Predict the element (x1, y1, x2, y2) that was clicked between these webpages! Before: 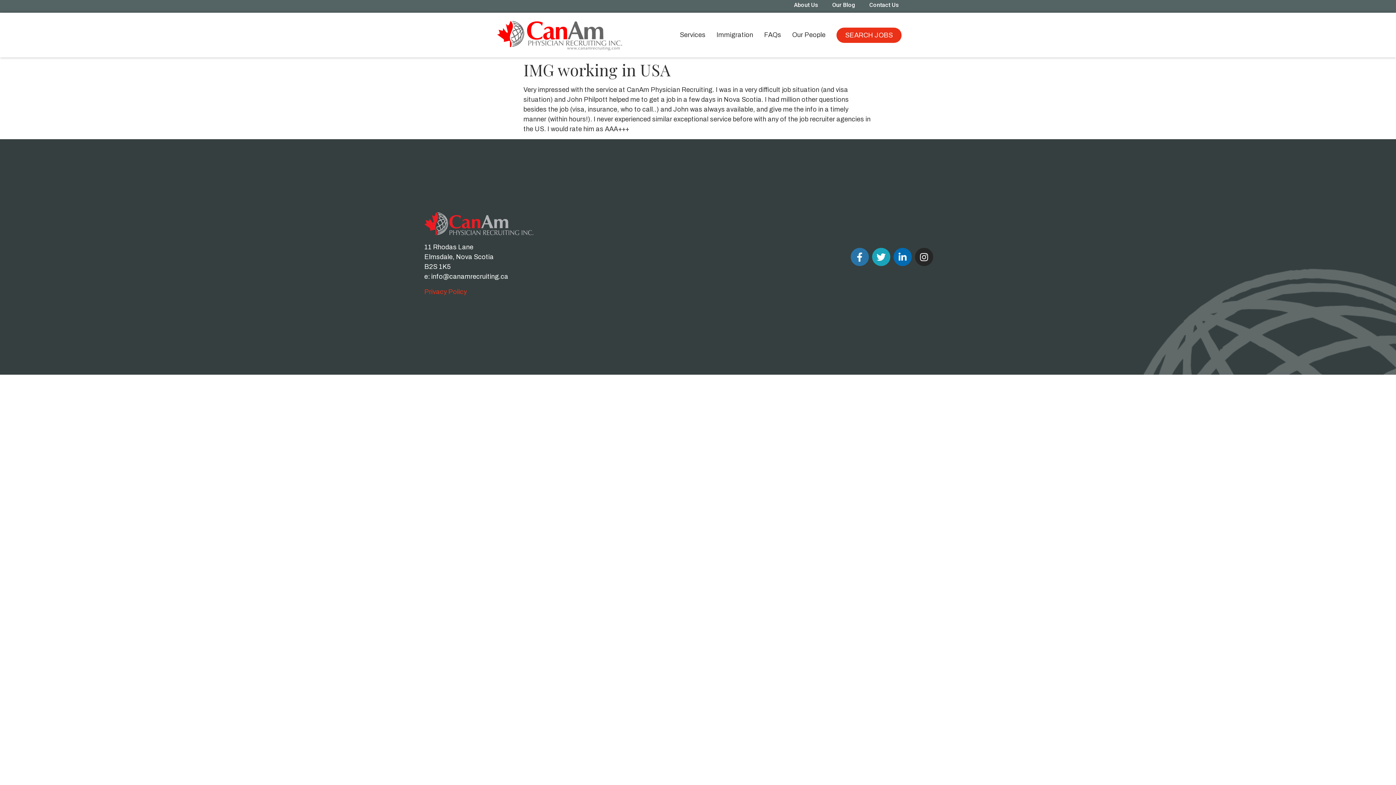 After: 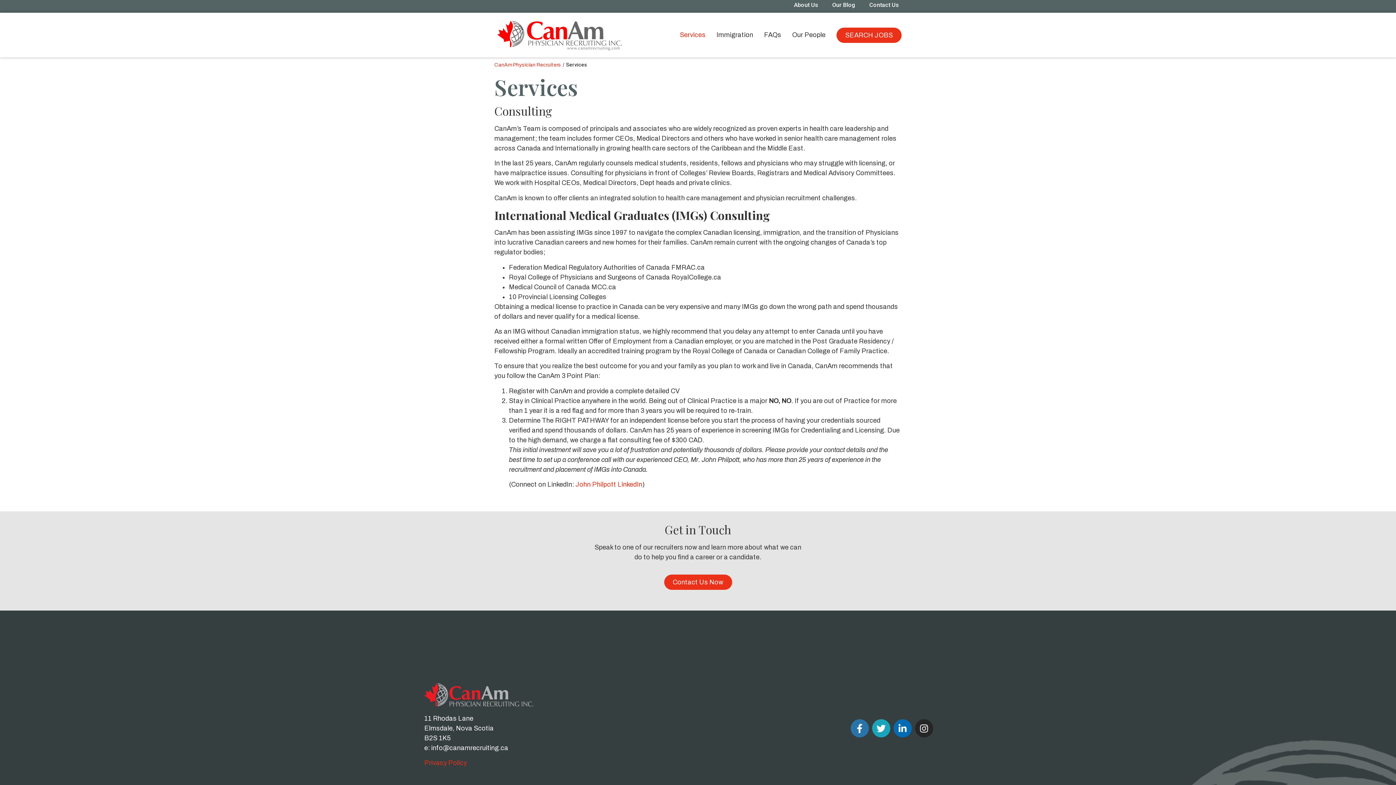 Action: label: Services bbox: (674, 27, 711, 42)